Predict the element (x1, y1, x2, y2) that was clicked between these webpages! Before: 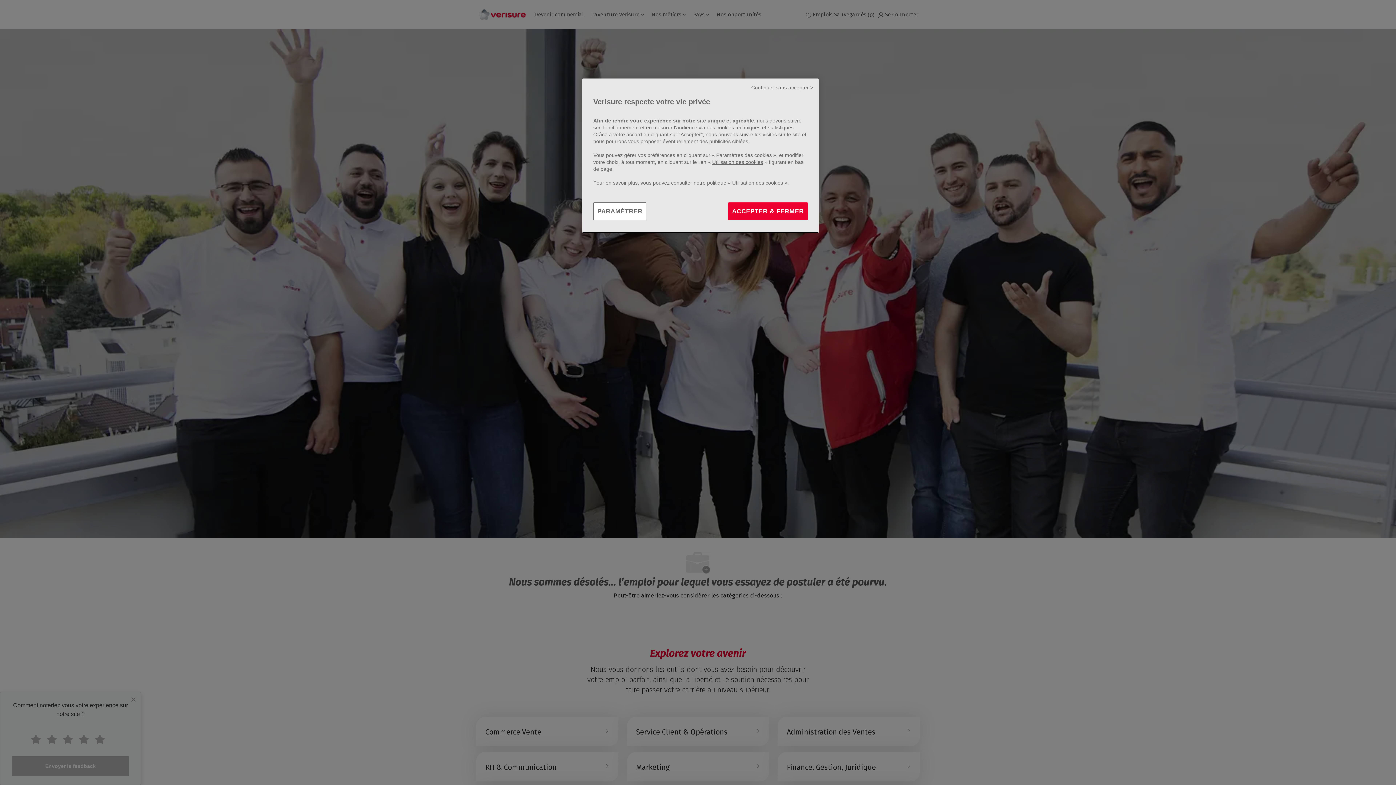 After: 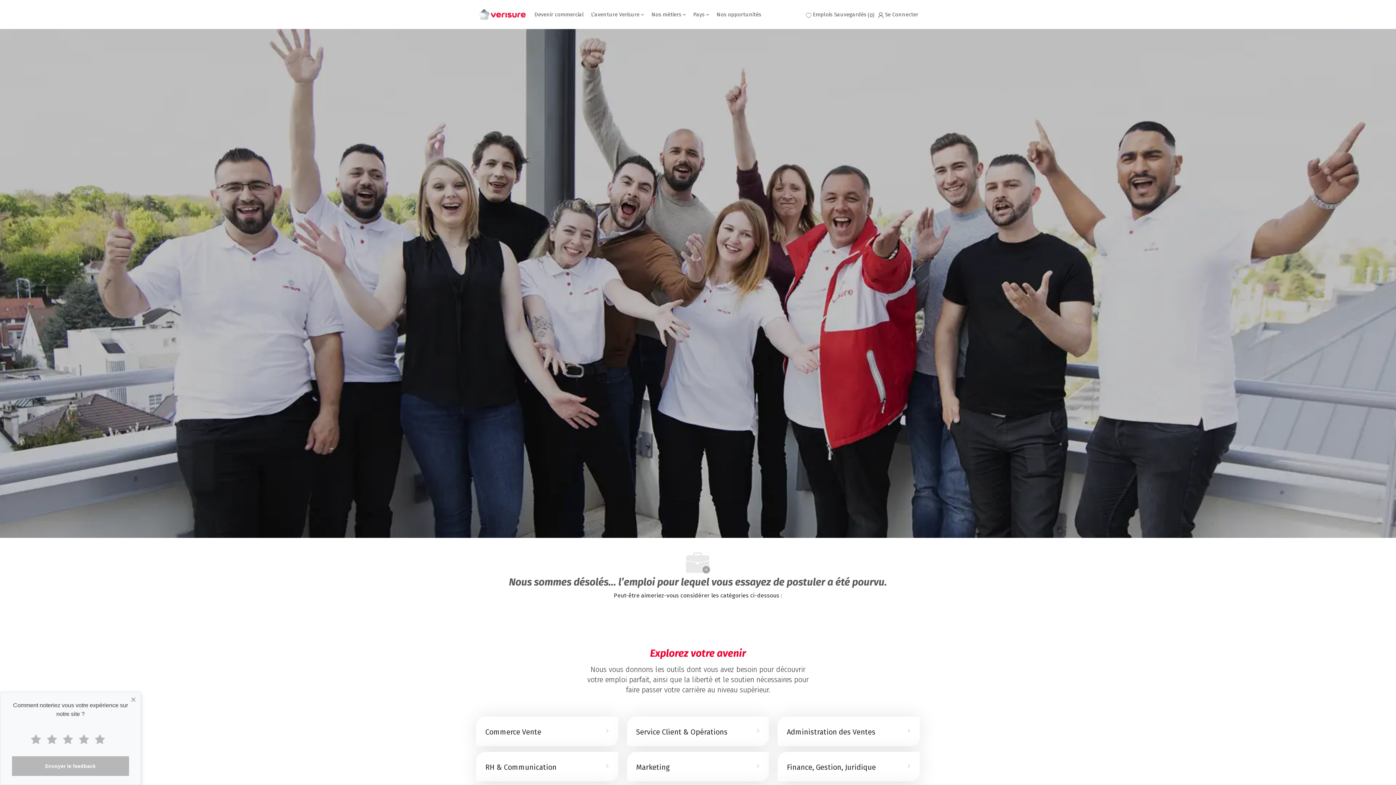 Action: bbox: (751, 84, 813, 91) label: Continuer sans accepter >